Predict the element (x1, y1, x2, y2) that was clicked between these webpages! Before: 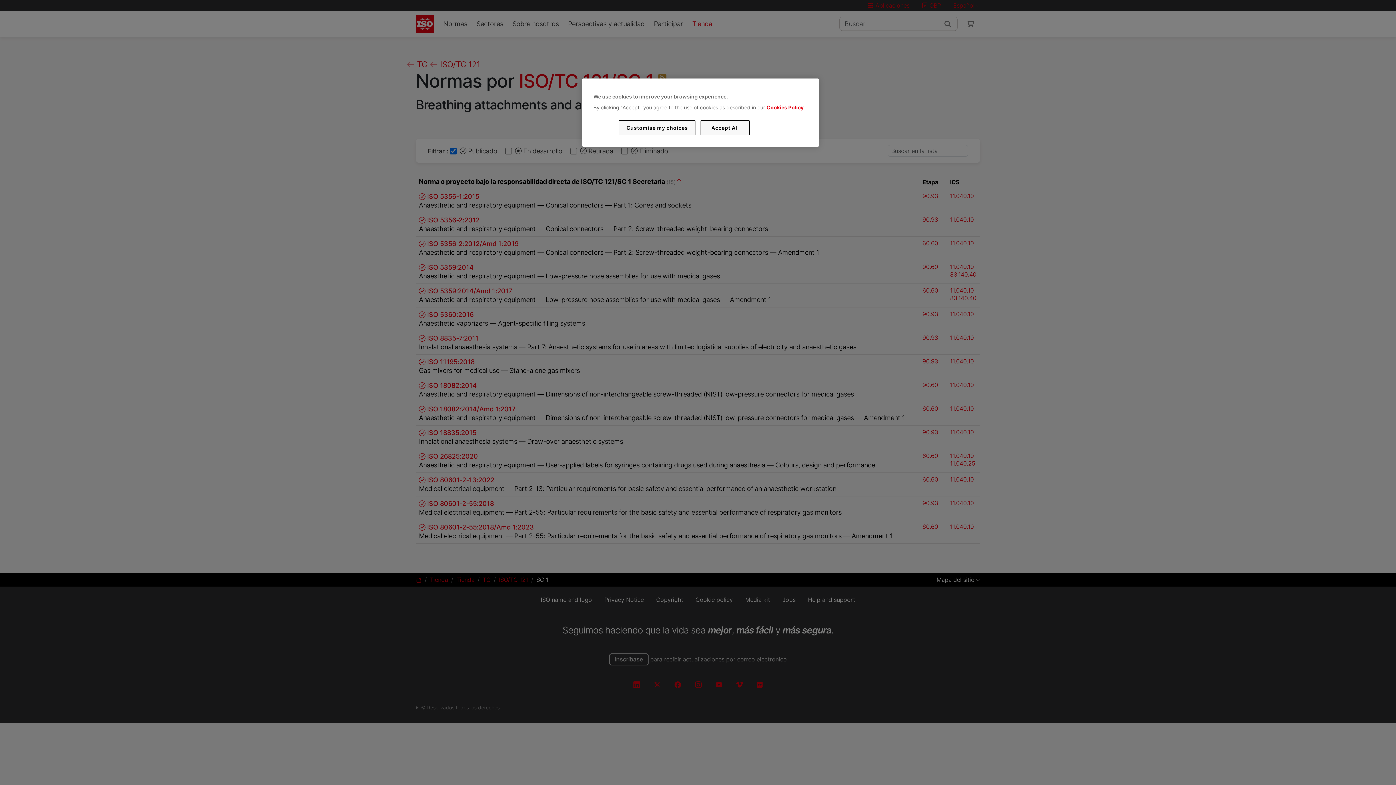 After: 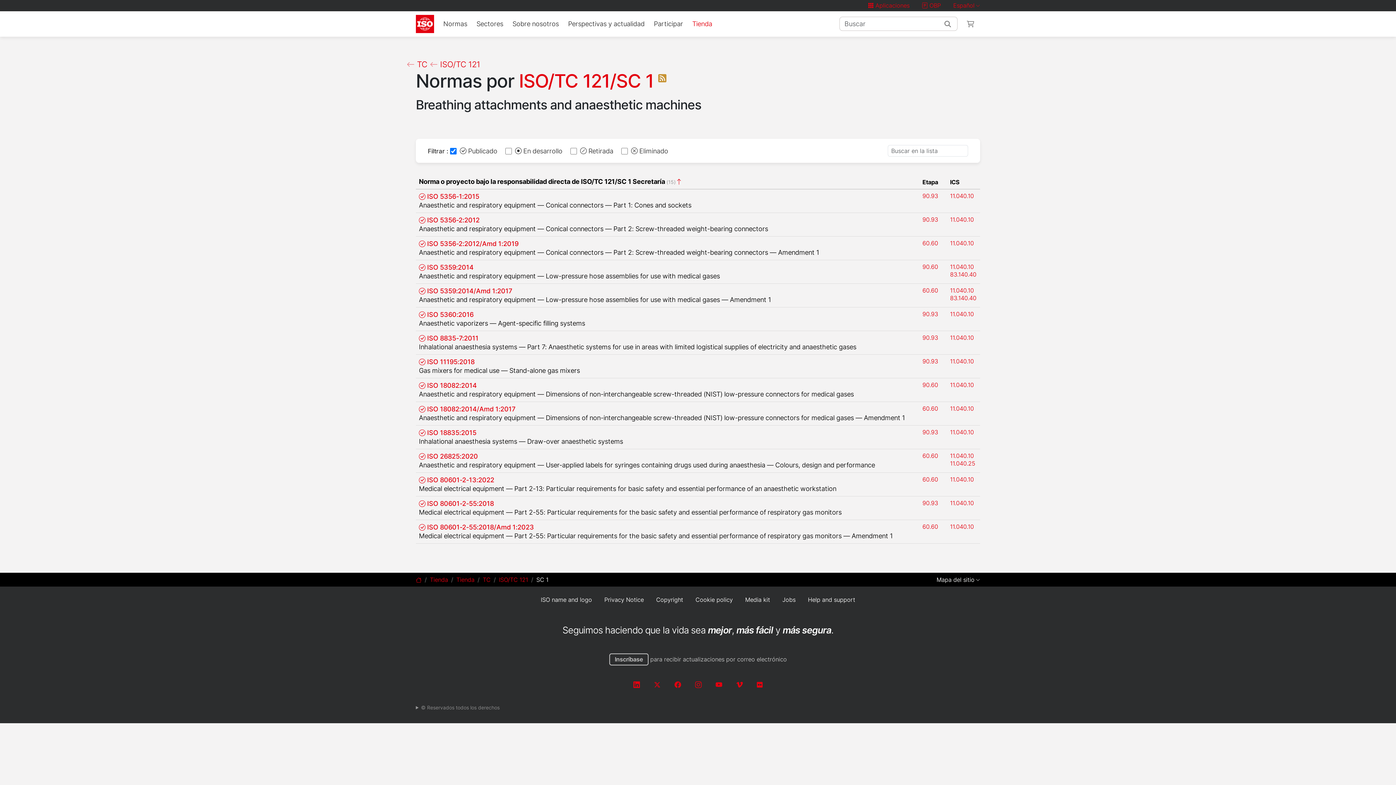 Action: label: Accept All bbox: (700, 120, 749, 135)